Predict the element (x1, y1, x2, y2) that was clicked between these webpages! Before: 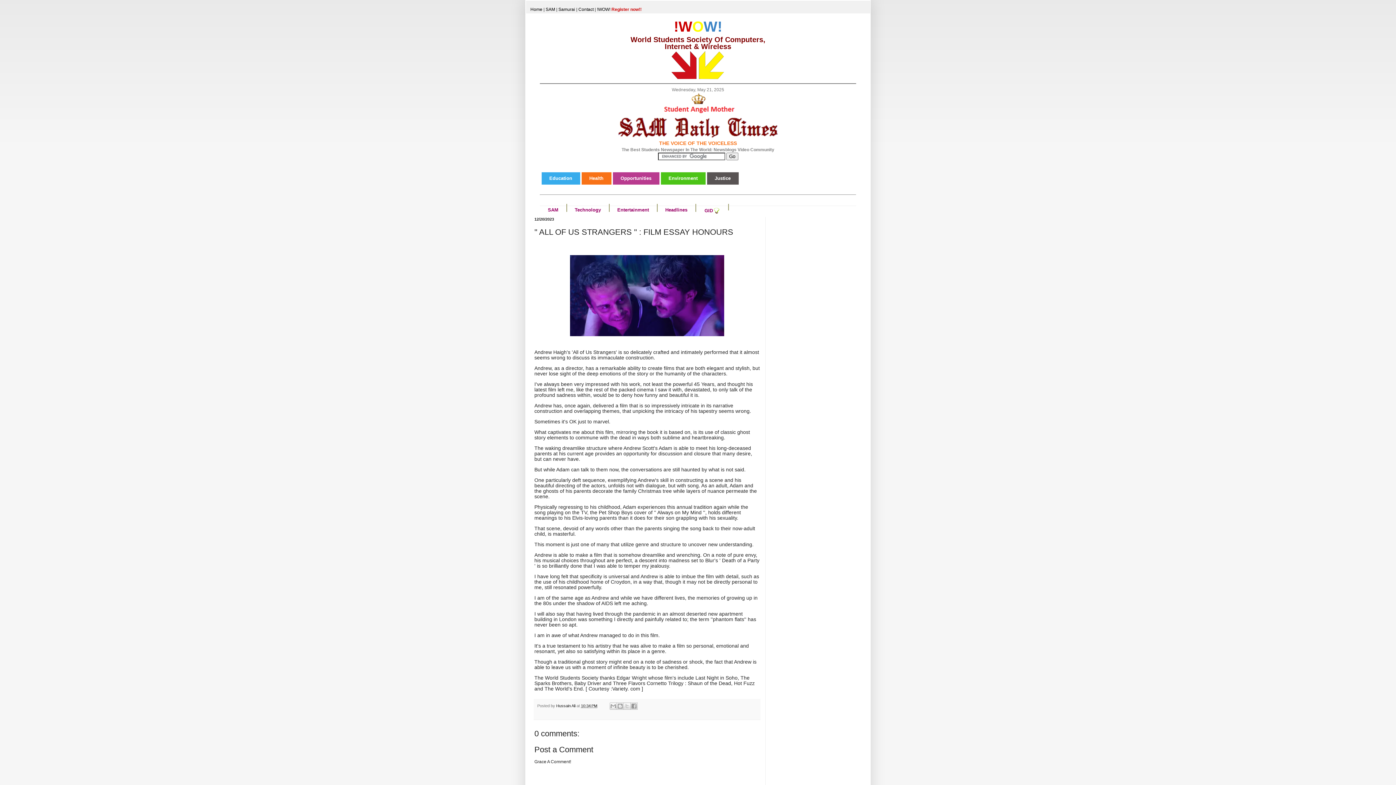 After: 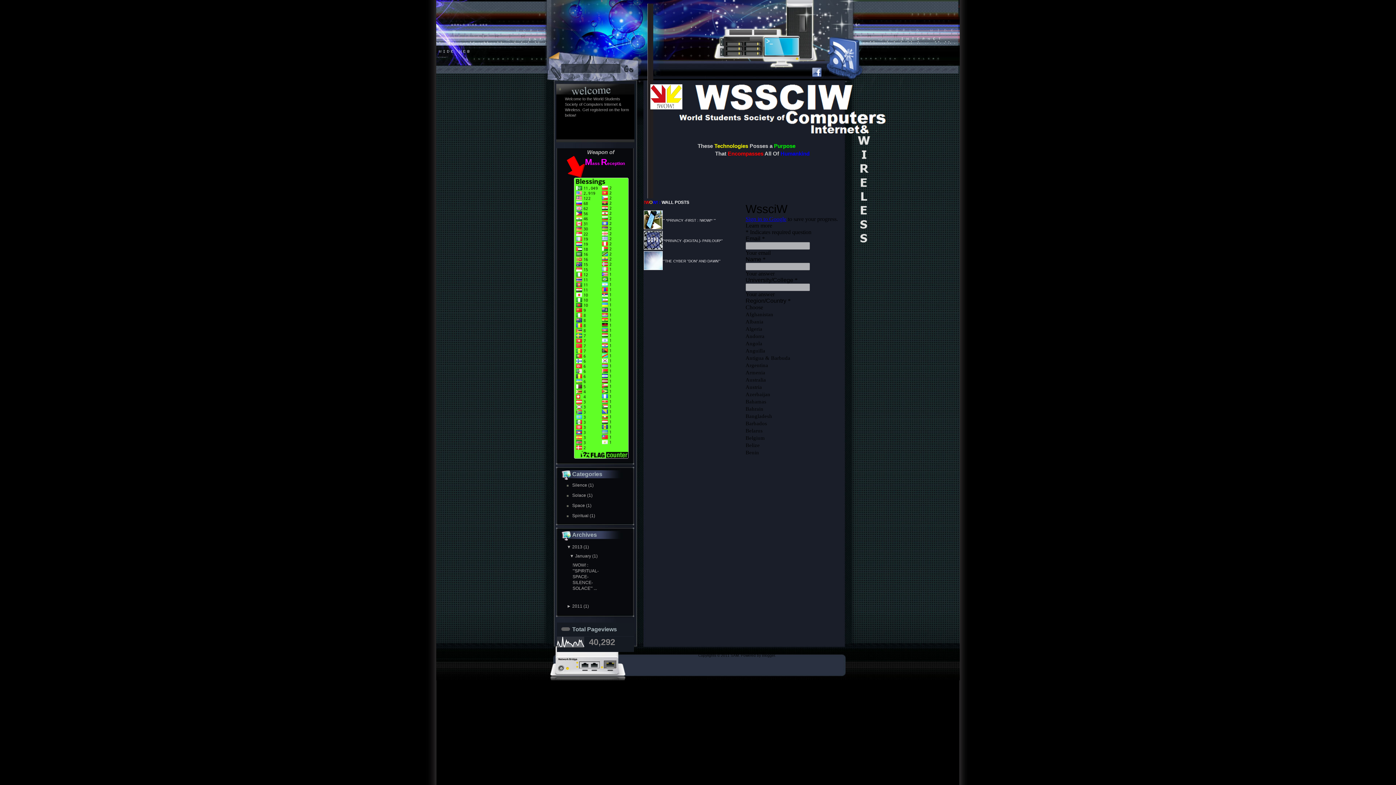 Action: label: !WOW!
World Students Society Of Computers,
Internet & Wireless bbox: (630, 27, 765, 50)